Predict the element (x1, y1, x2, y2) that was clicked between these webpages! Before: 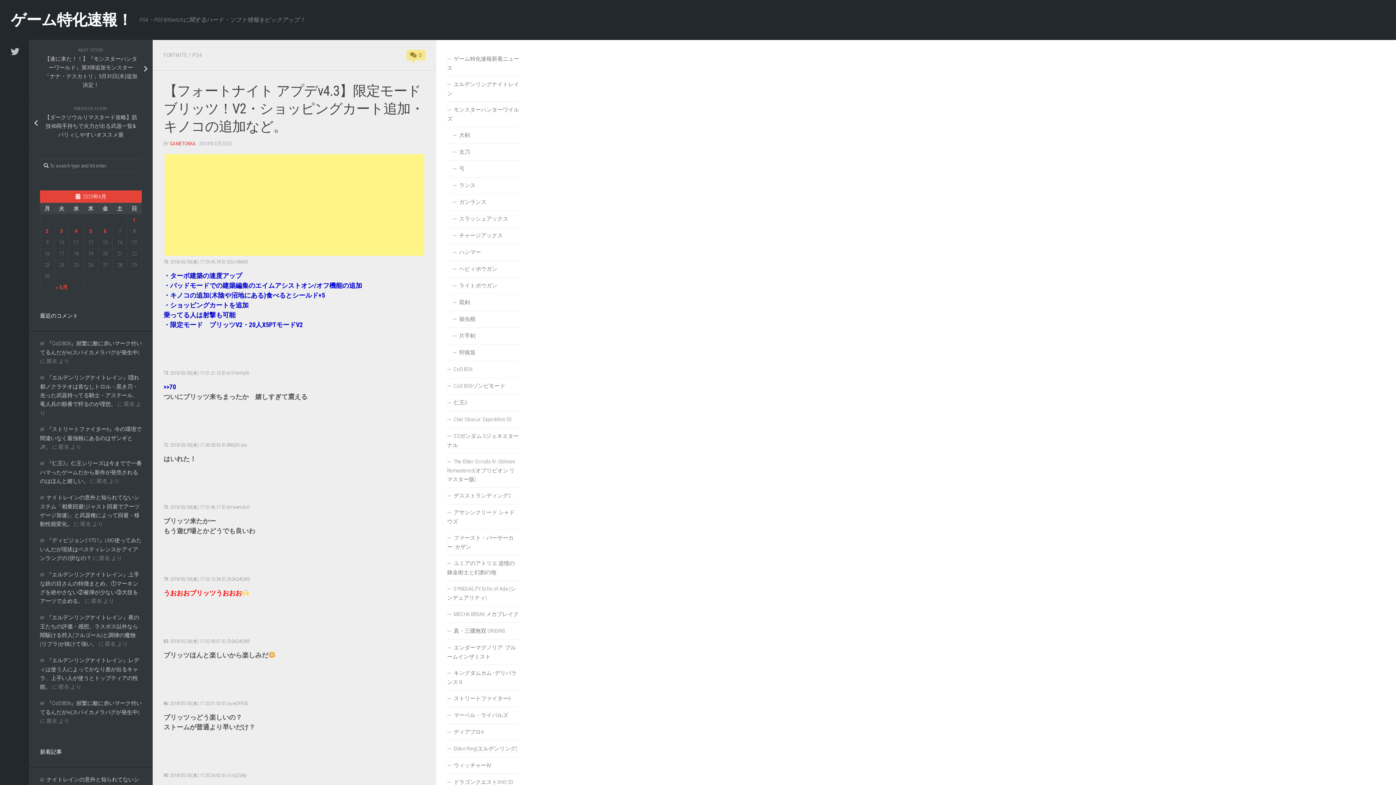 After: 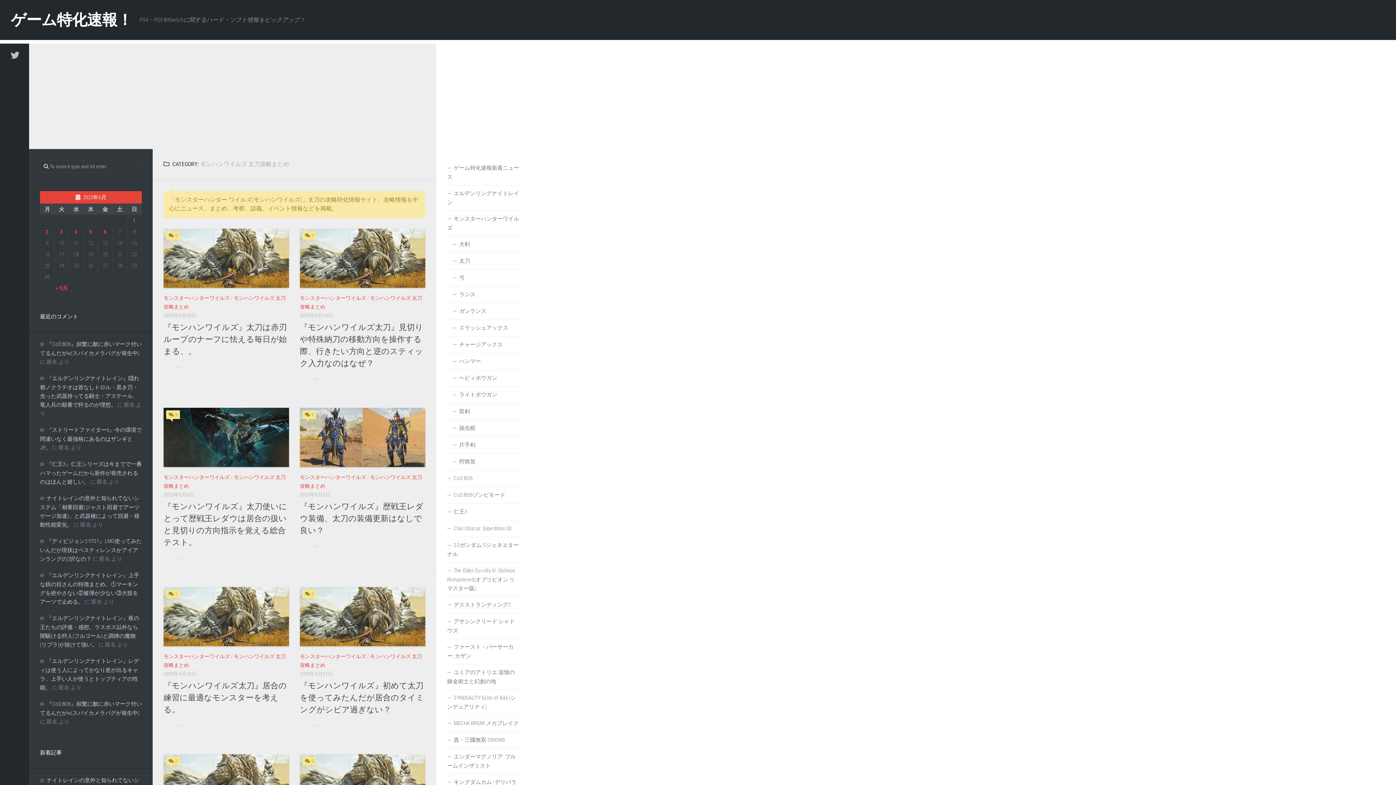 Action: bbox: (447, 144, 520, 160) label: 太刀